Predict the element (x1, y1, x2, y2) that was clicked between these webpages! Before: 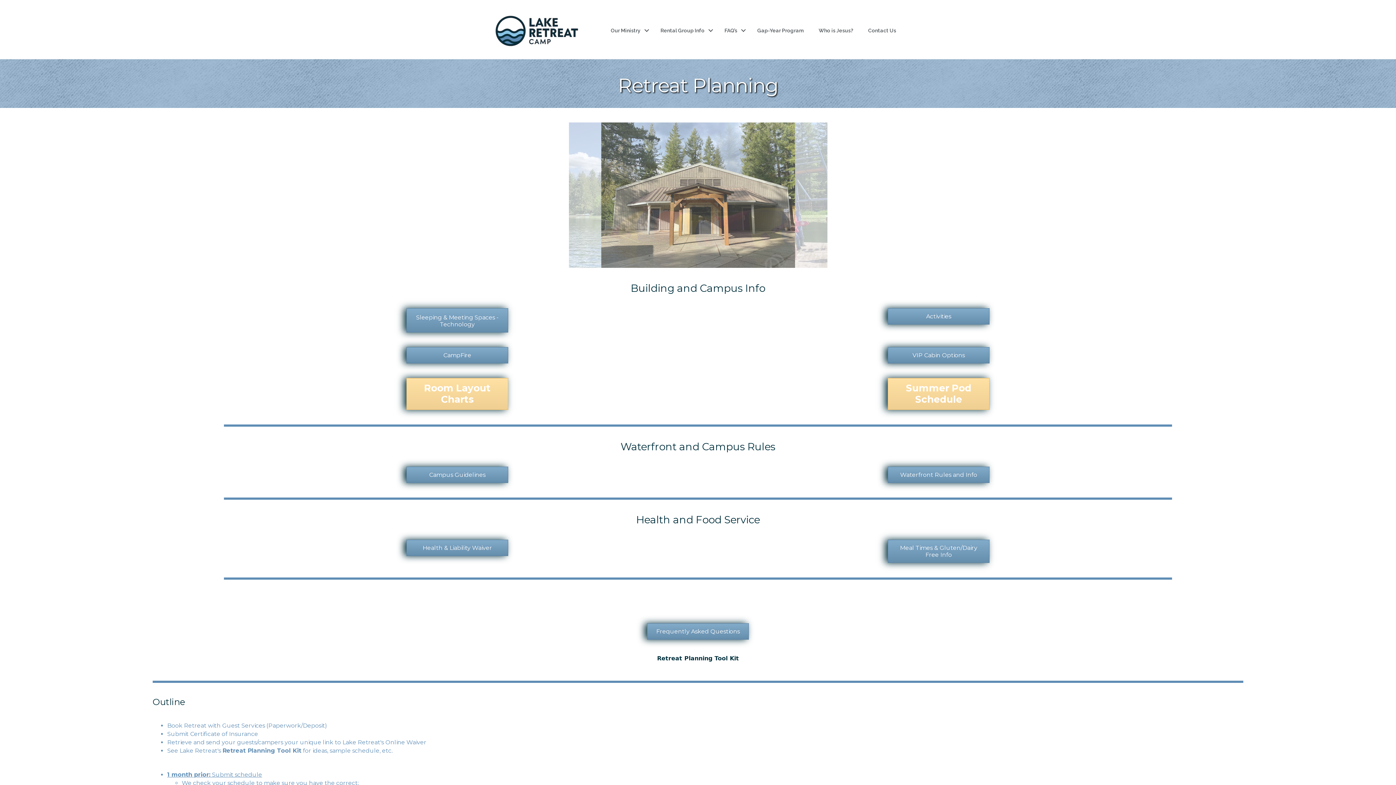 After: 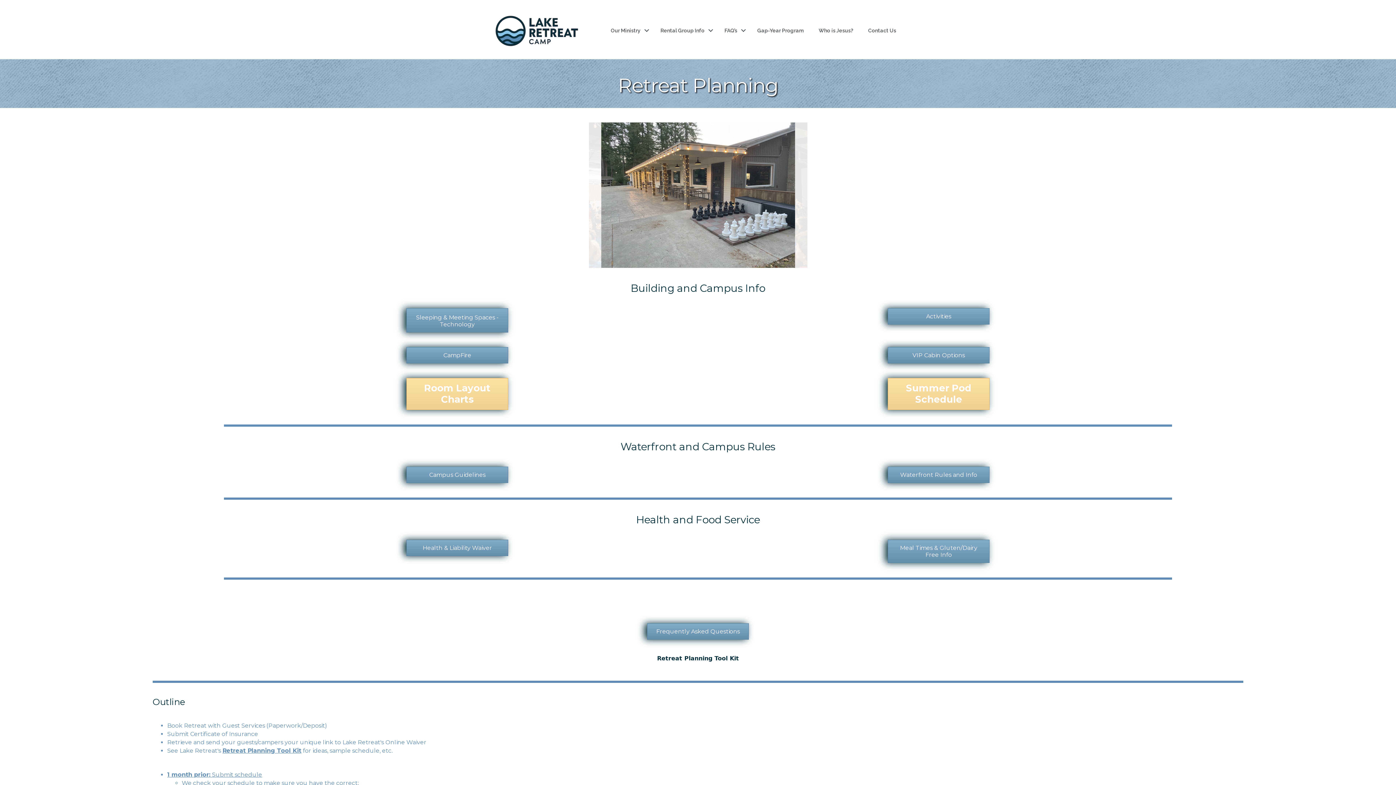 Action: label: Retreat Planning Tool Kit bbox: (222, 747, 301, 754)